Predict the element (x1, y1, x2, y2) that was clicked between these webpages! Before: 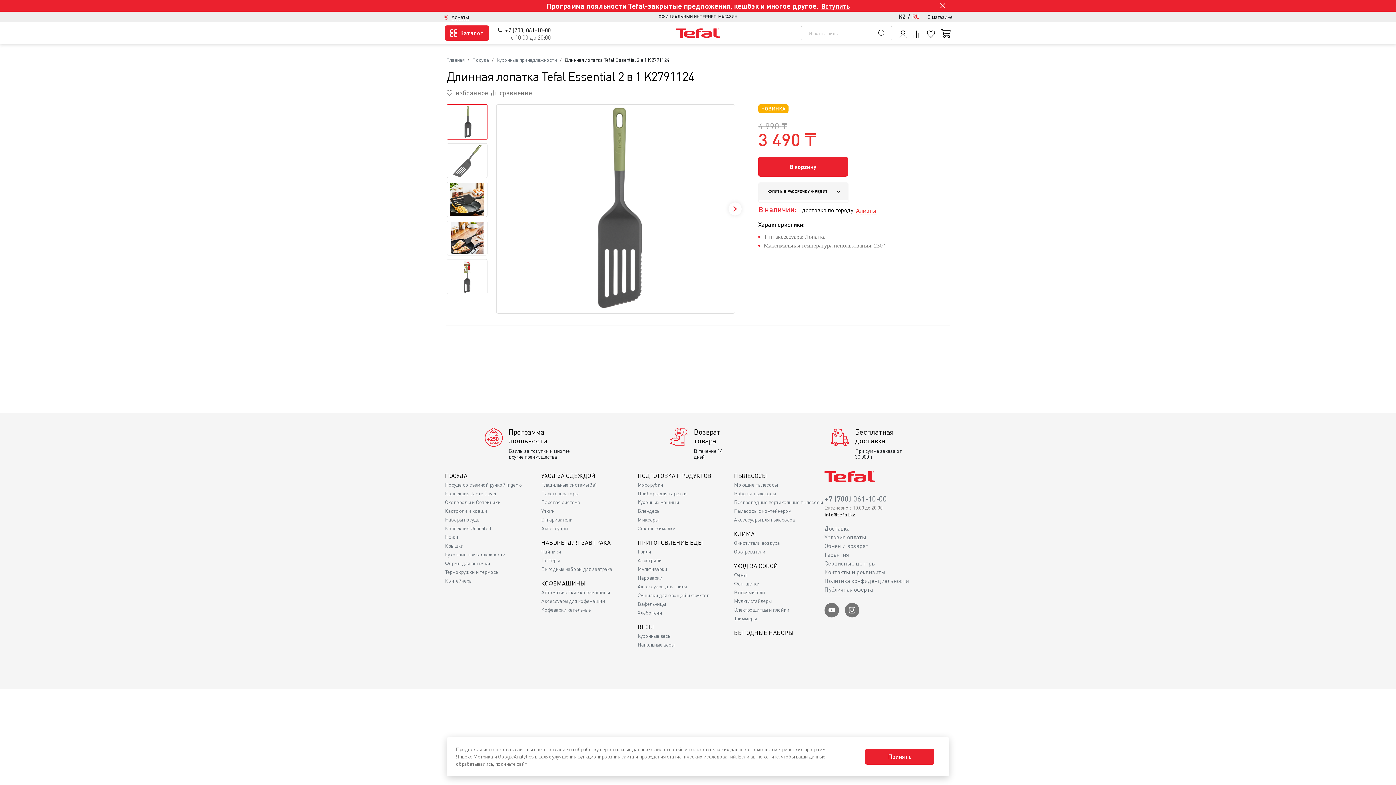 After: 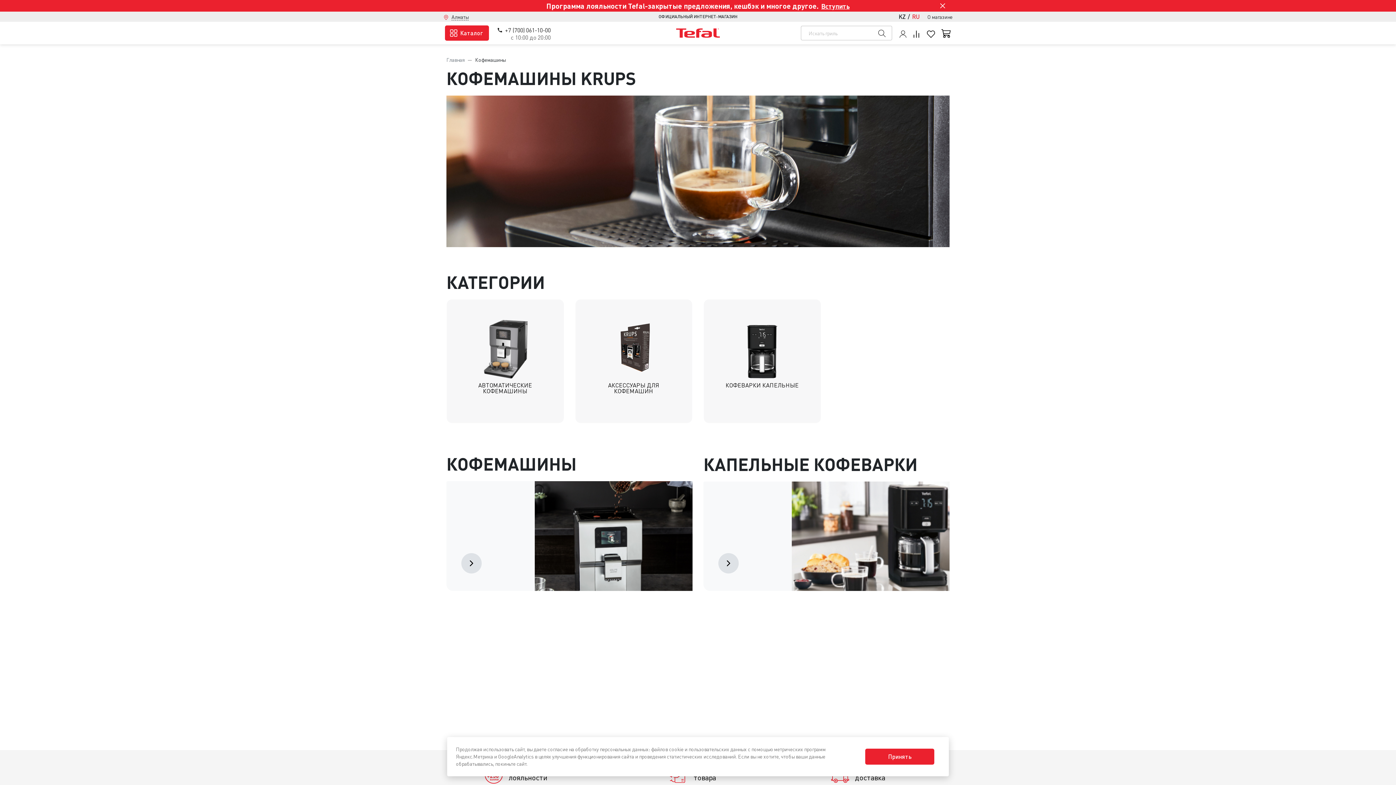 Action: label: КОФЕМАШИНЫ bbox: (541, 579, 585, 587)